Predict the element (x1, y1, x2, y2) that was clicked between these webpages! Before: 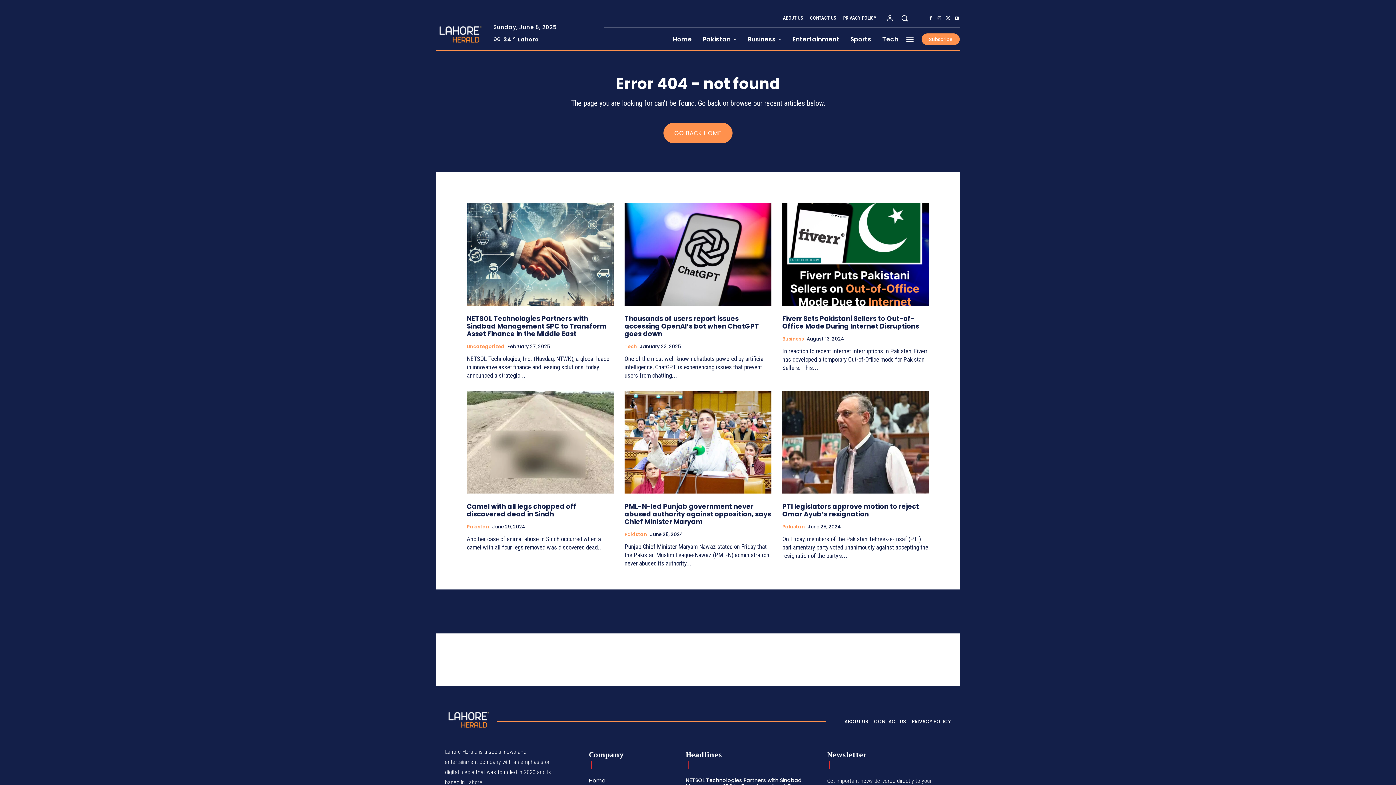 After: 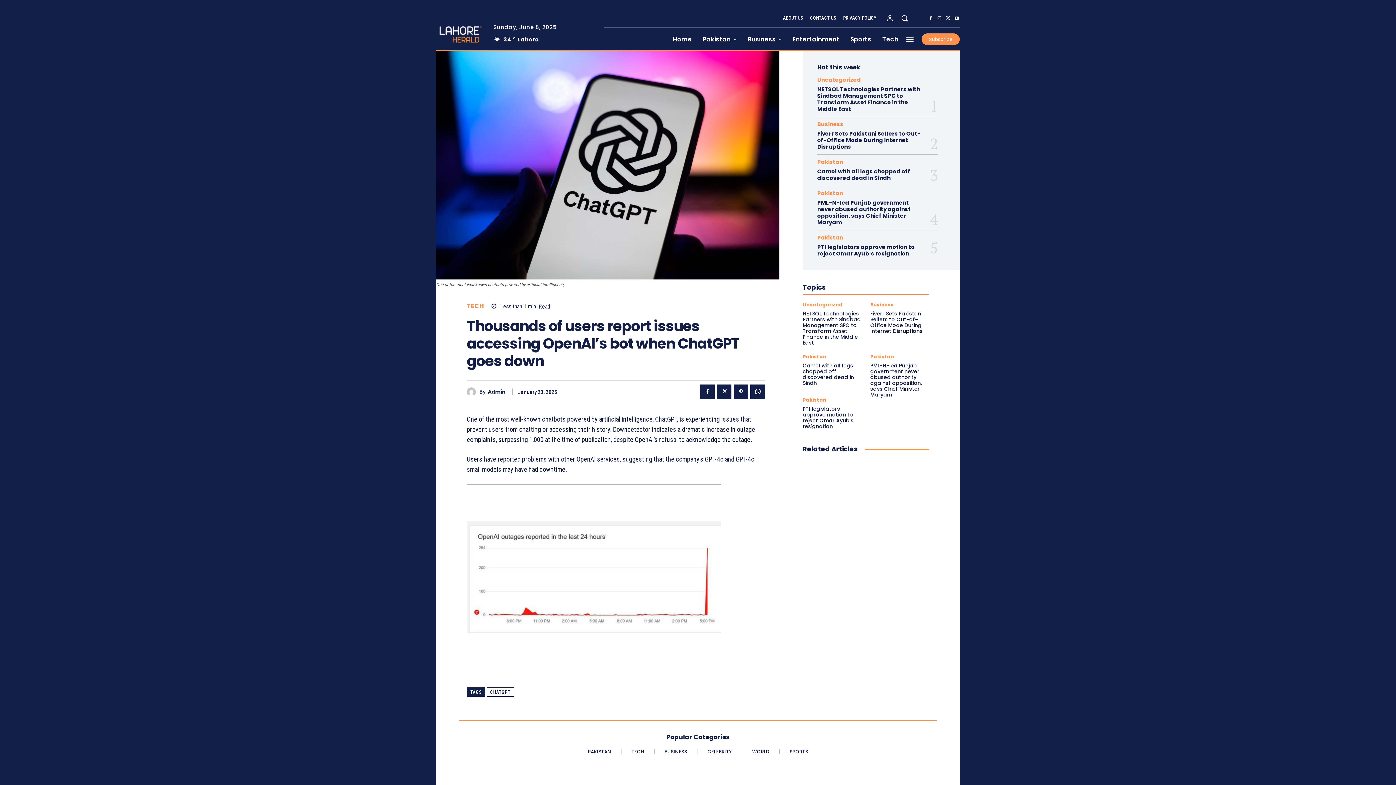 Action: bbox: (624, 314, 759, 338) label: Thousands of users report issues accessing OpenAI’s bot when ChatGPT goes down